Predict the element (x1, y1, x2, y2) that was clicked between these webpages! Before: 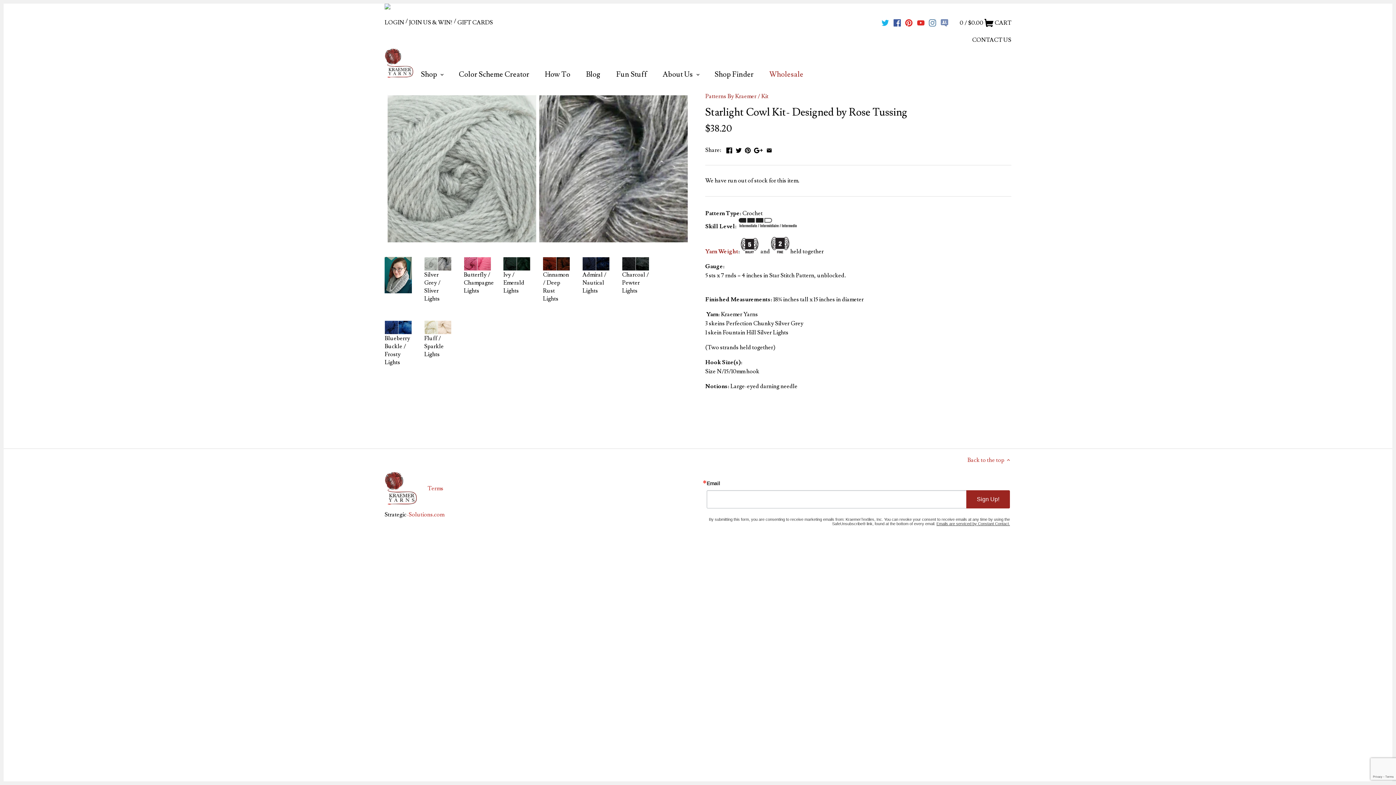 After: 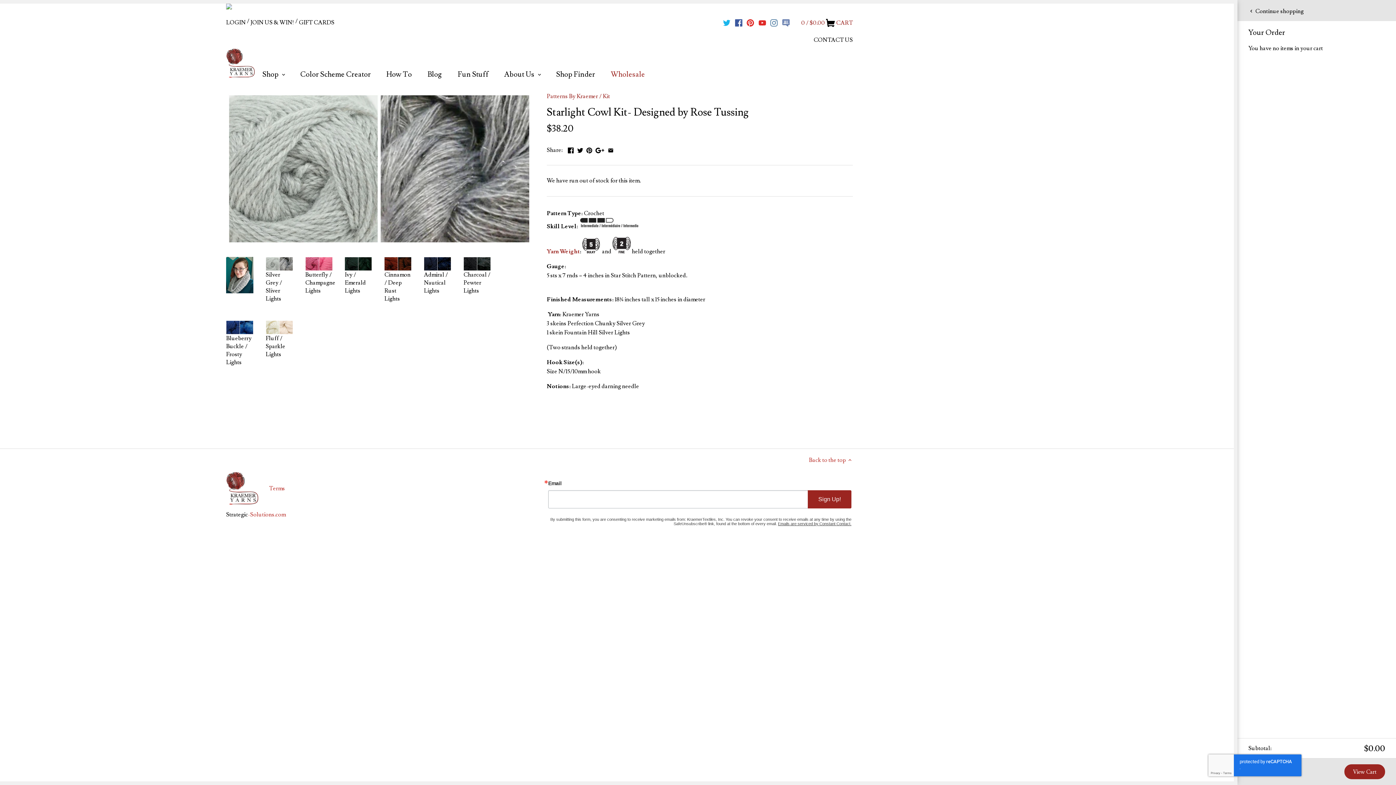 Action: label: 0 / $0.00  CART bbox: (960, 14, 1011, 29)